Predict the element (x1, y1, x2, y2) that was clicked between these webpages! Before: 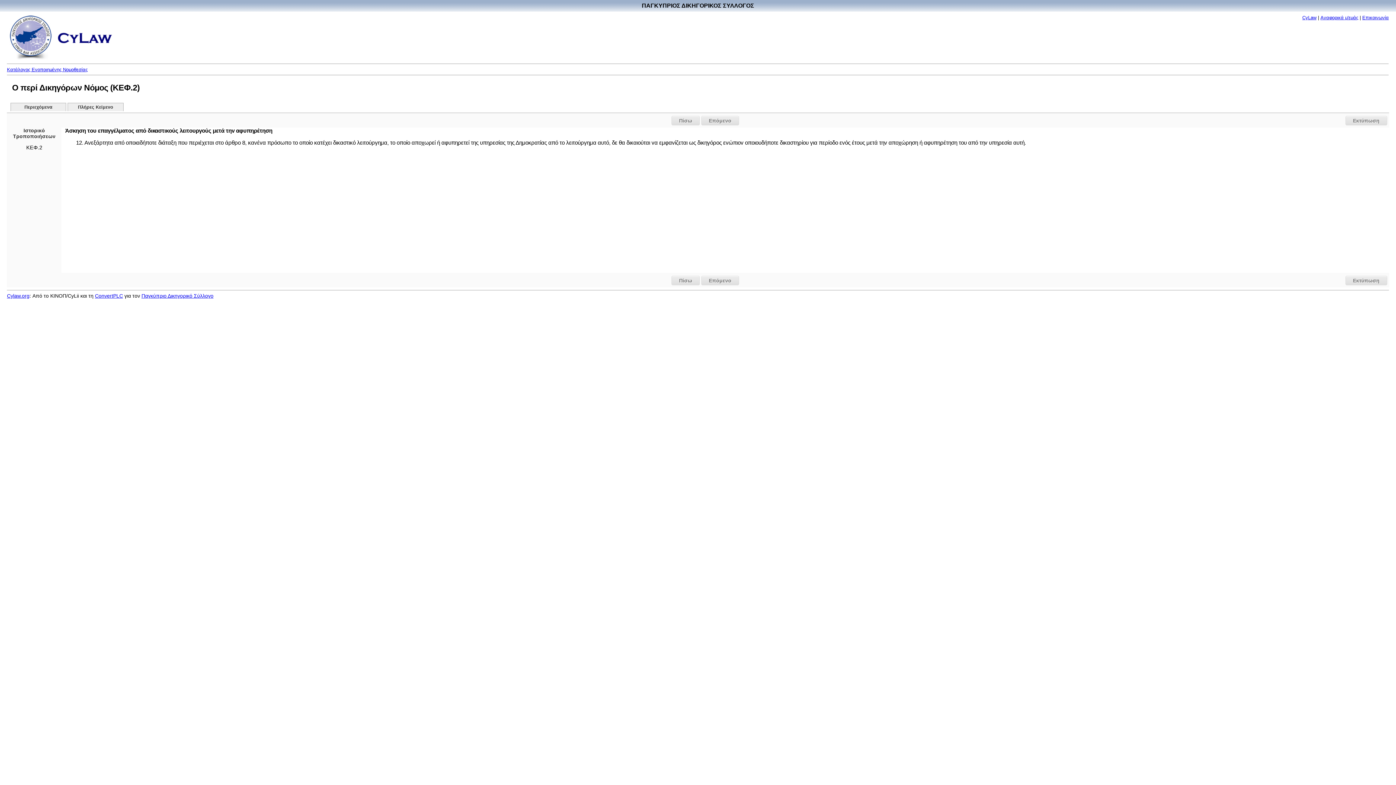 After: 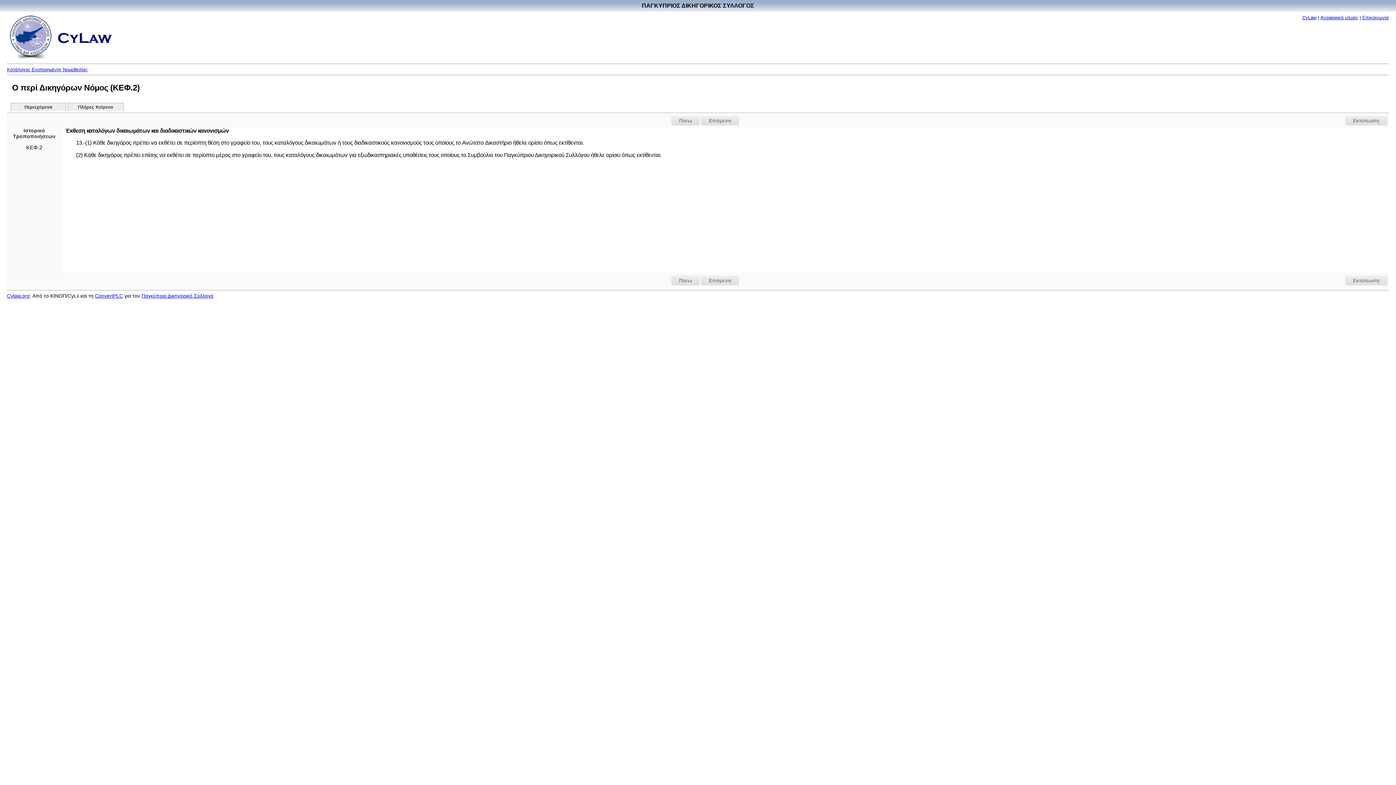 Action: label: Επόμενο bbox: (701, 276, 739, 285)